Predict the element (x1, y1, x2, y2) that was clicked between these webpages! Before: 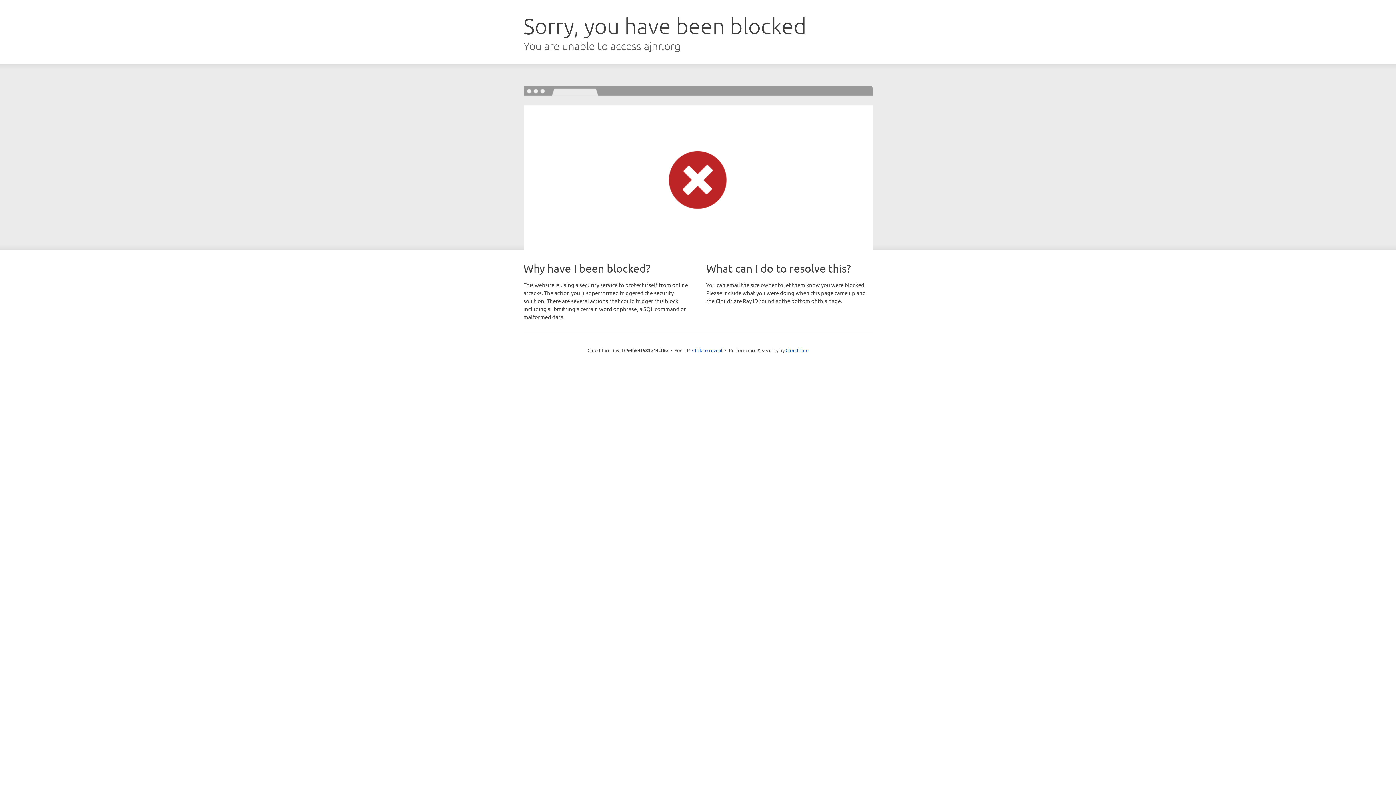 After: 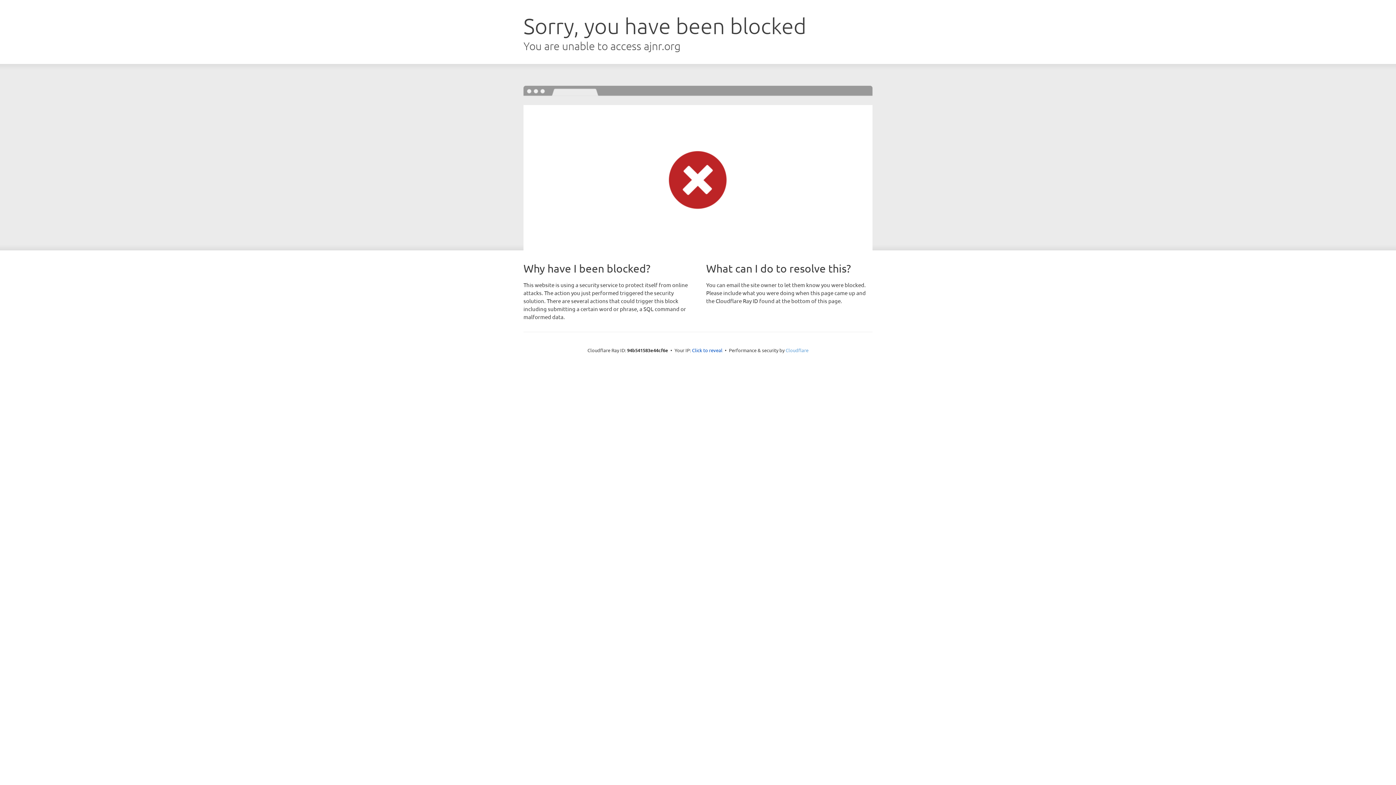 Action: label: Cloudflare bbox: (785, 347, 808, 353)